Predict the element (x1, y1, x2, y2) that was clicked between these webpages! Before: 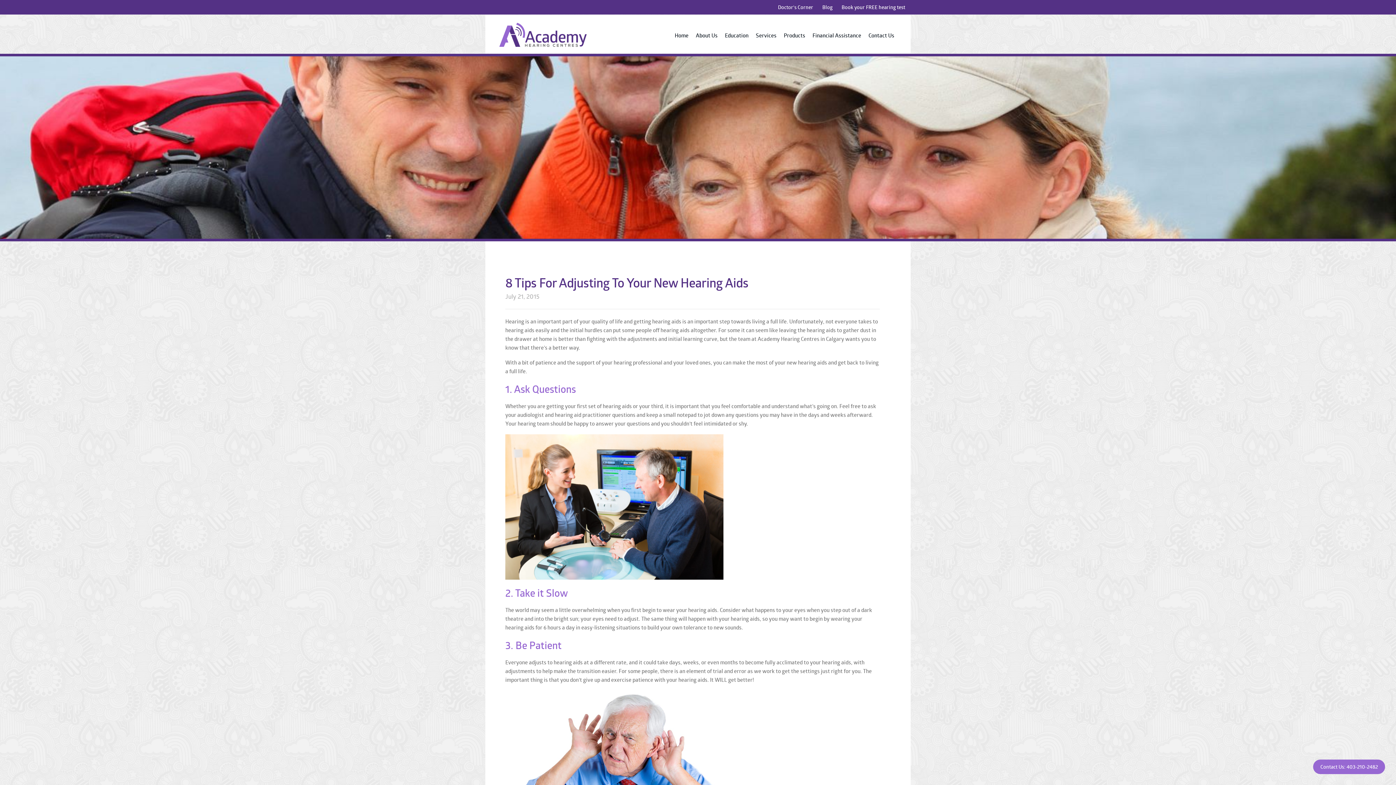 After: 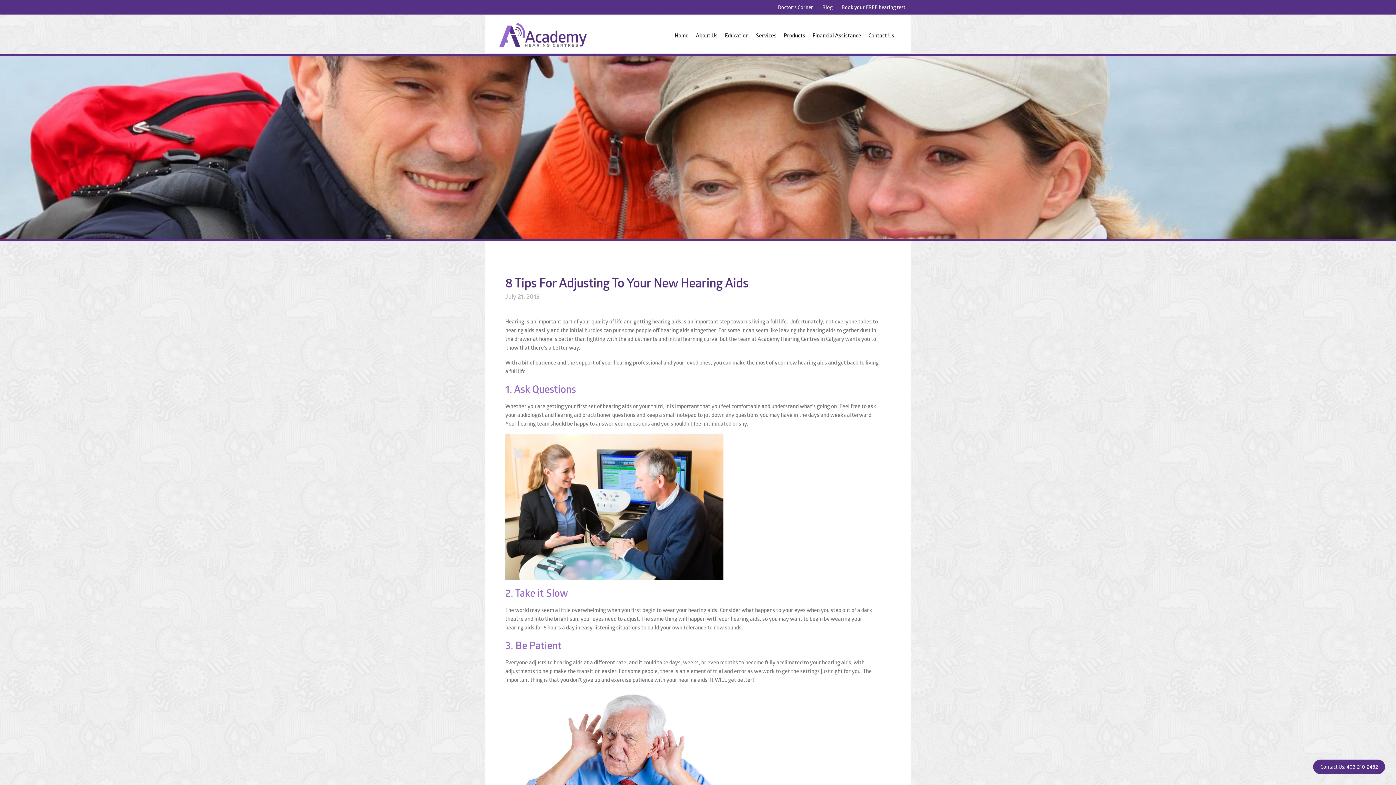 Action: label: Contact Us: 403-210-2482 bbox: (1313, 760, 1385, 774)